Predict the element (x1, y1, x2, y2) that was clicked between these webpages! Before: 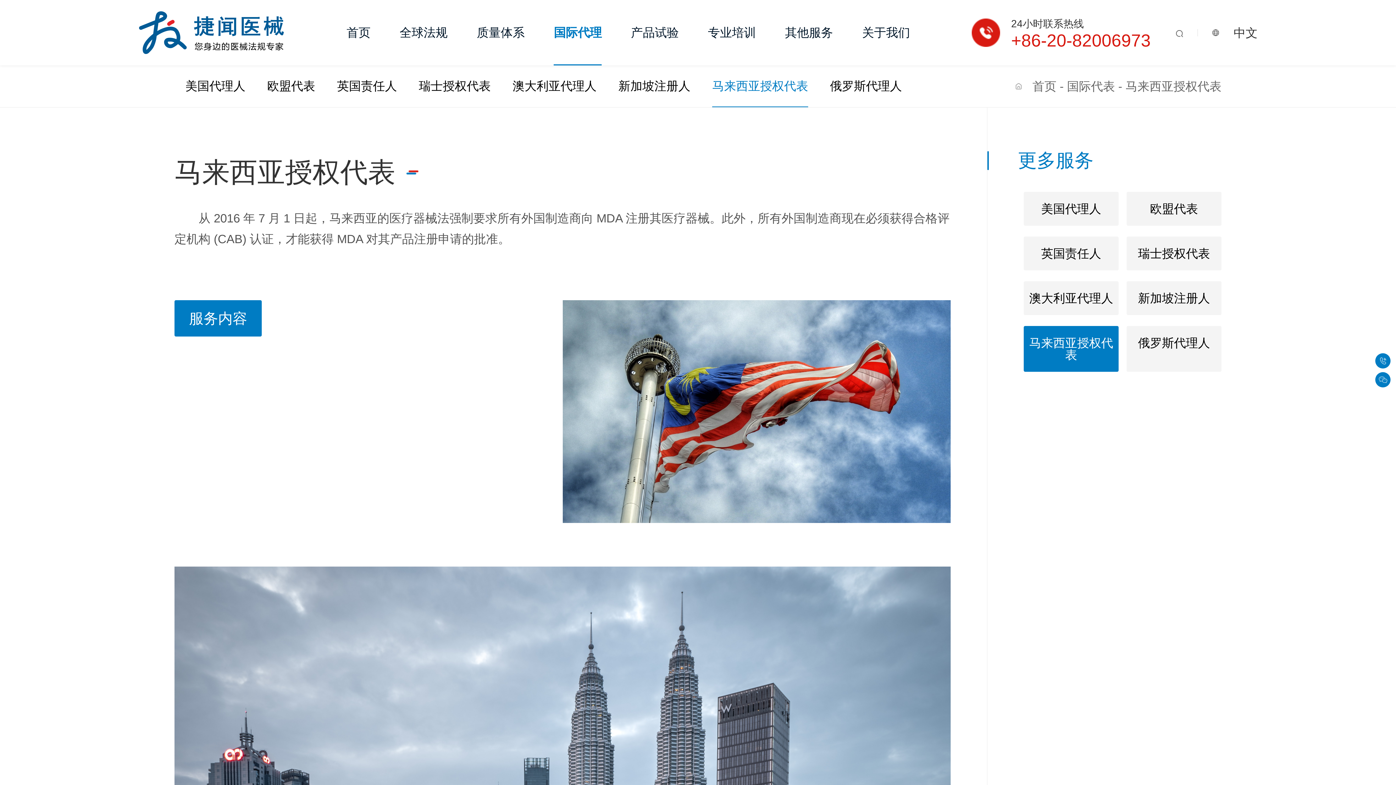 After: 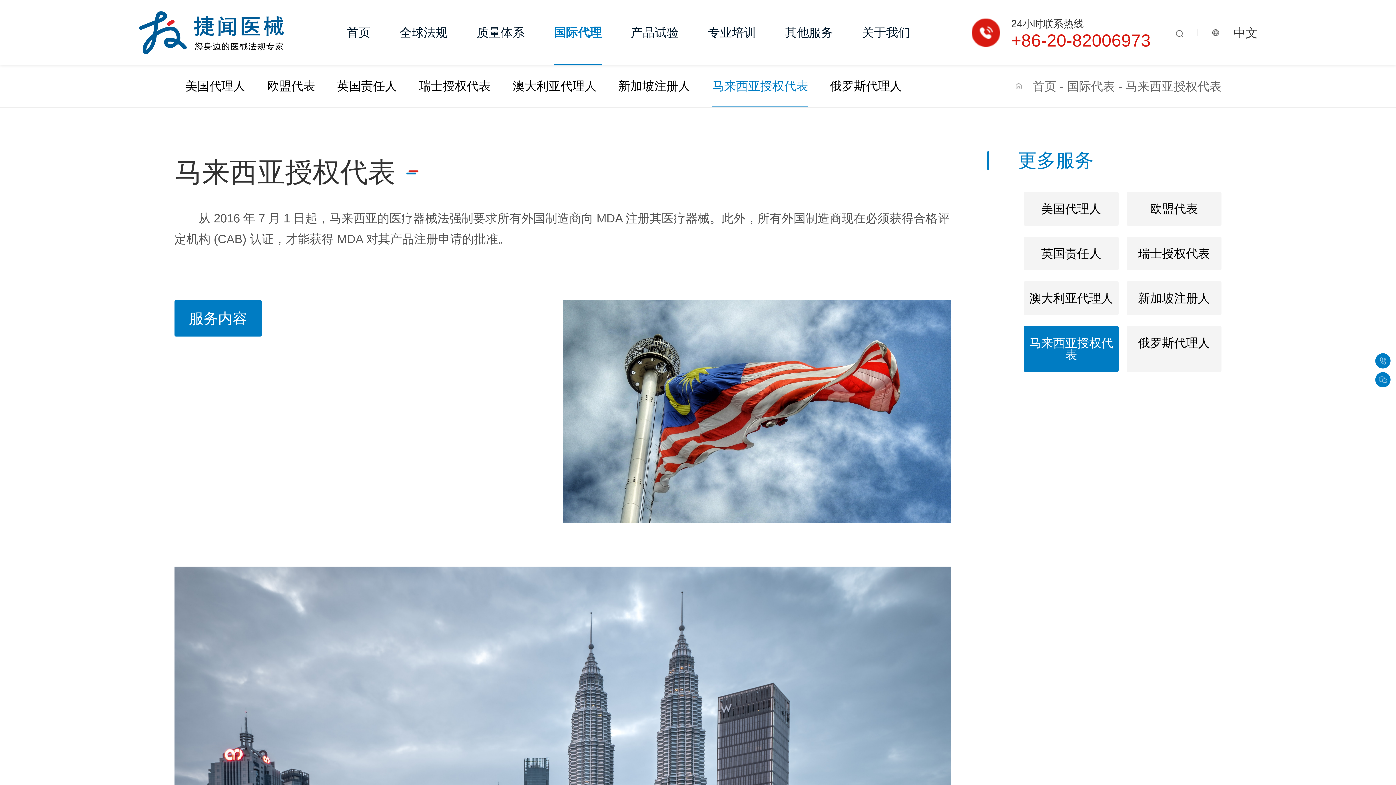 Action: label: 服务内容 bbox: (174, 300, 261, 336)